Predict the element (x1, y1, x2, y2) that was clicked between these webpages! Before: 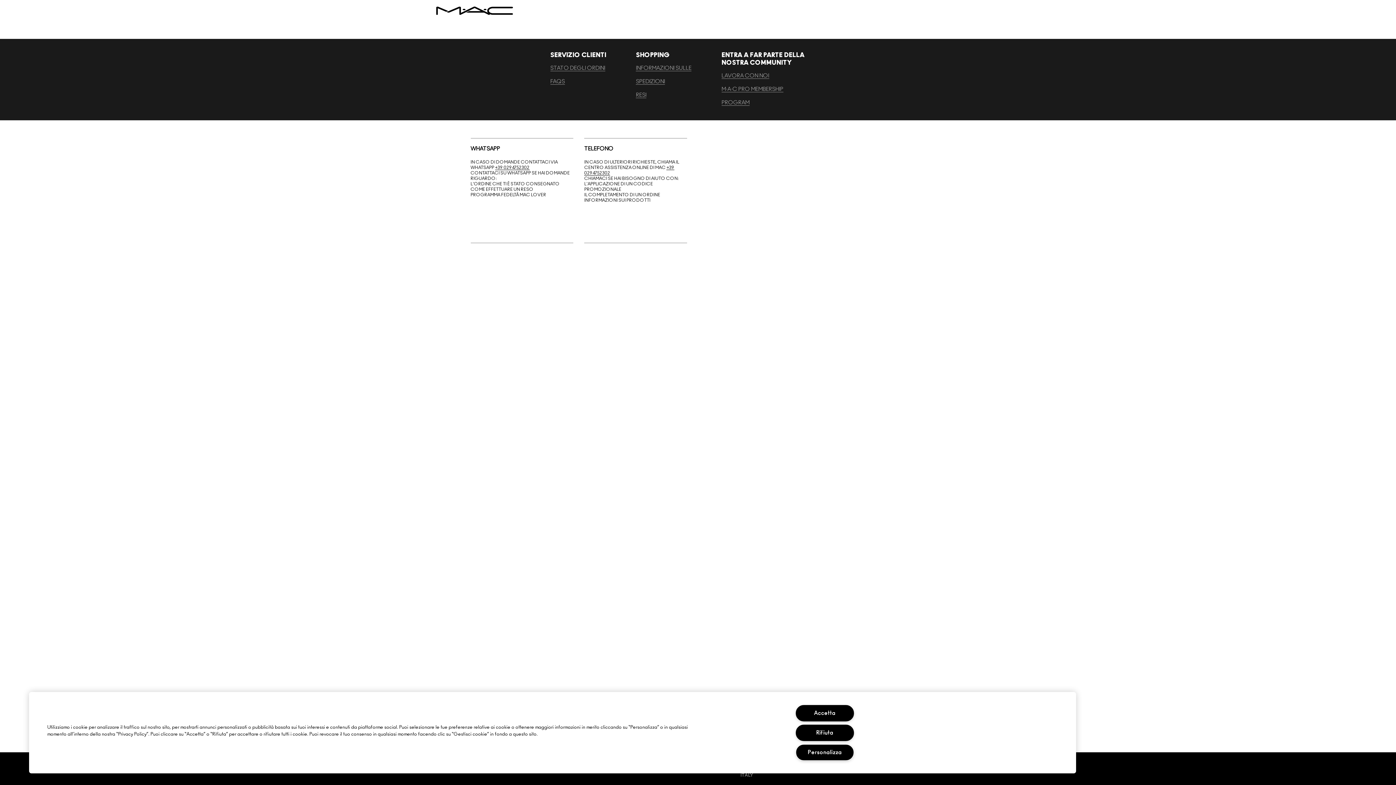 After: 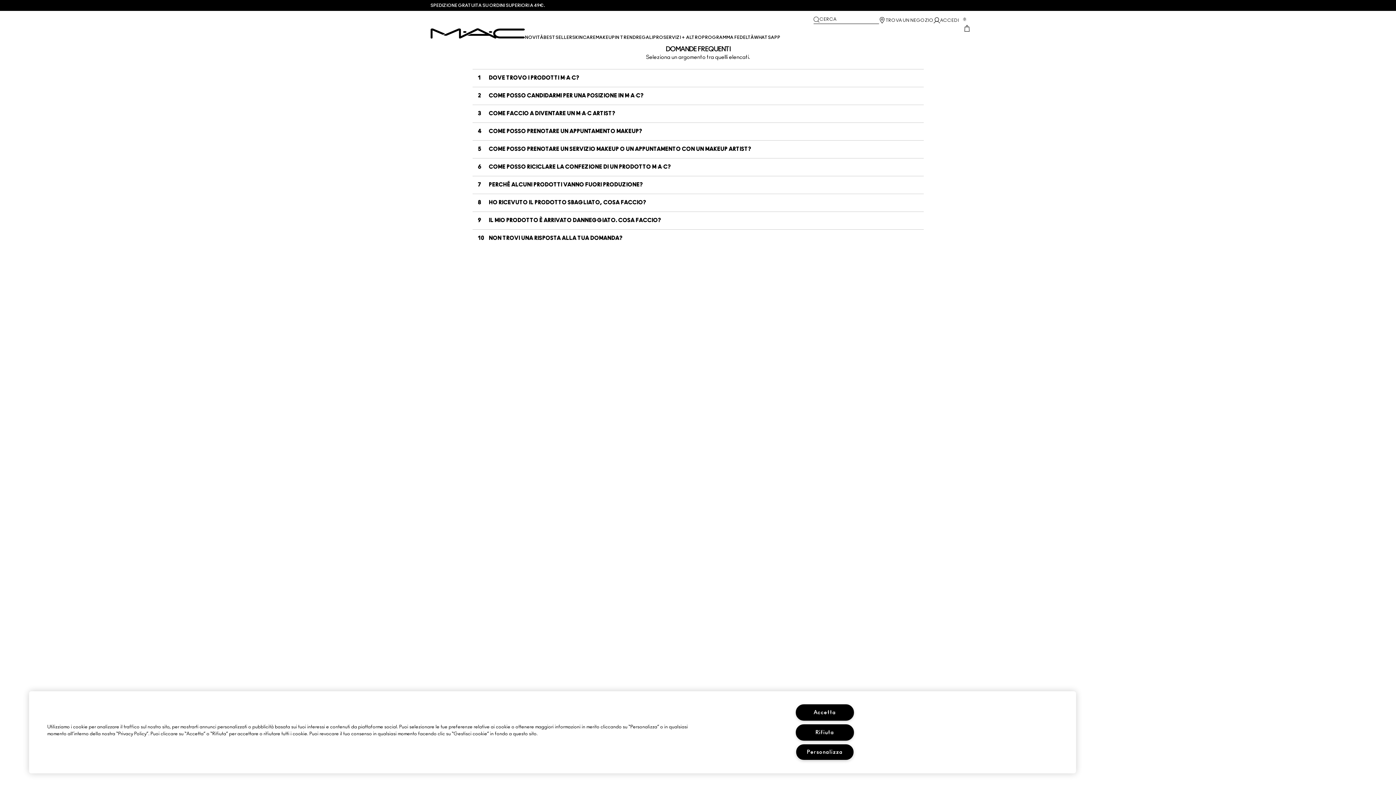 Action: label: FAQS bbox: (550, 78, 565, 84)